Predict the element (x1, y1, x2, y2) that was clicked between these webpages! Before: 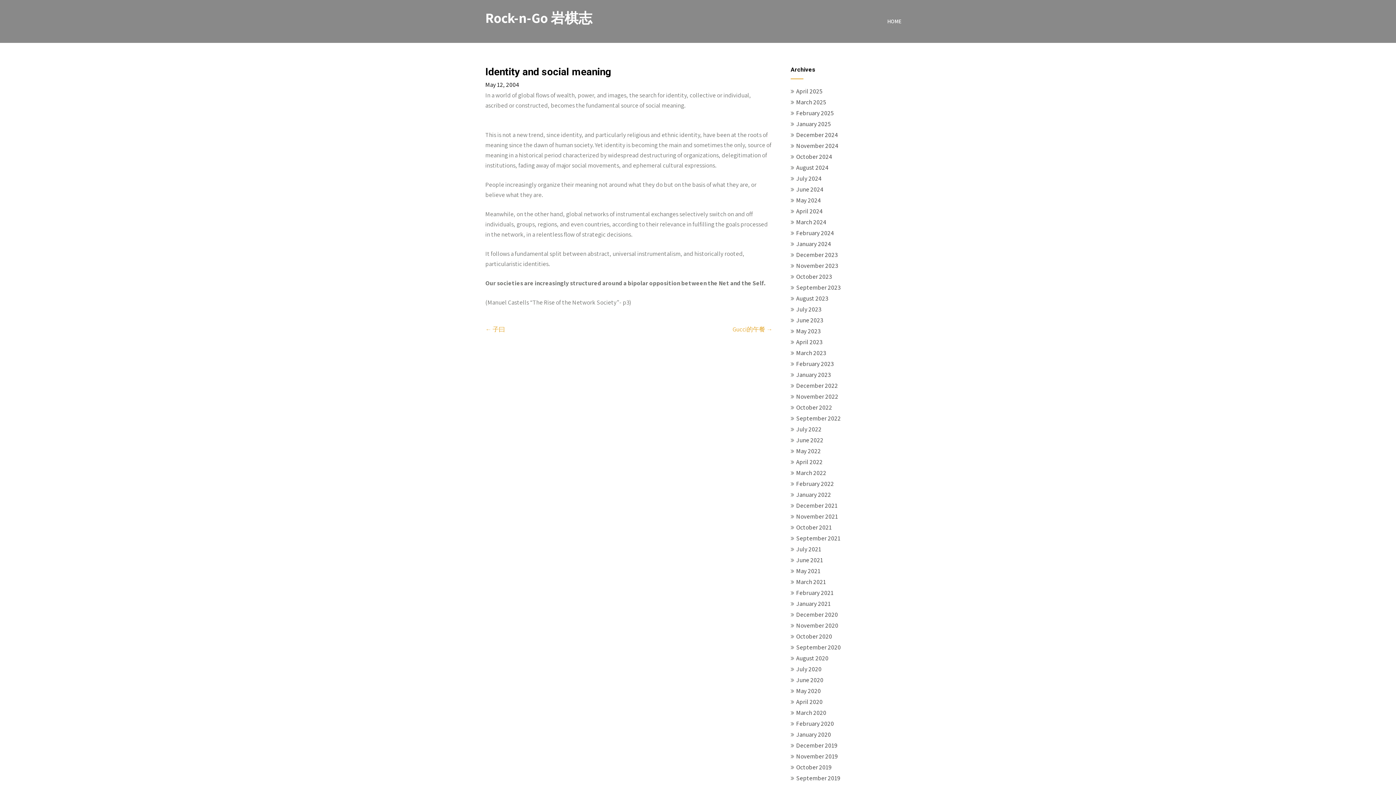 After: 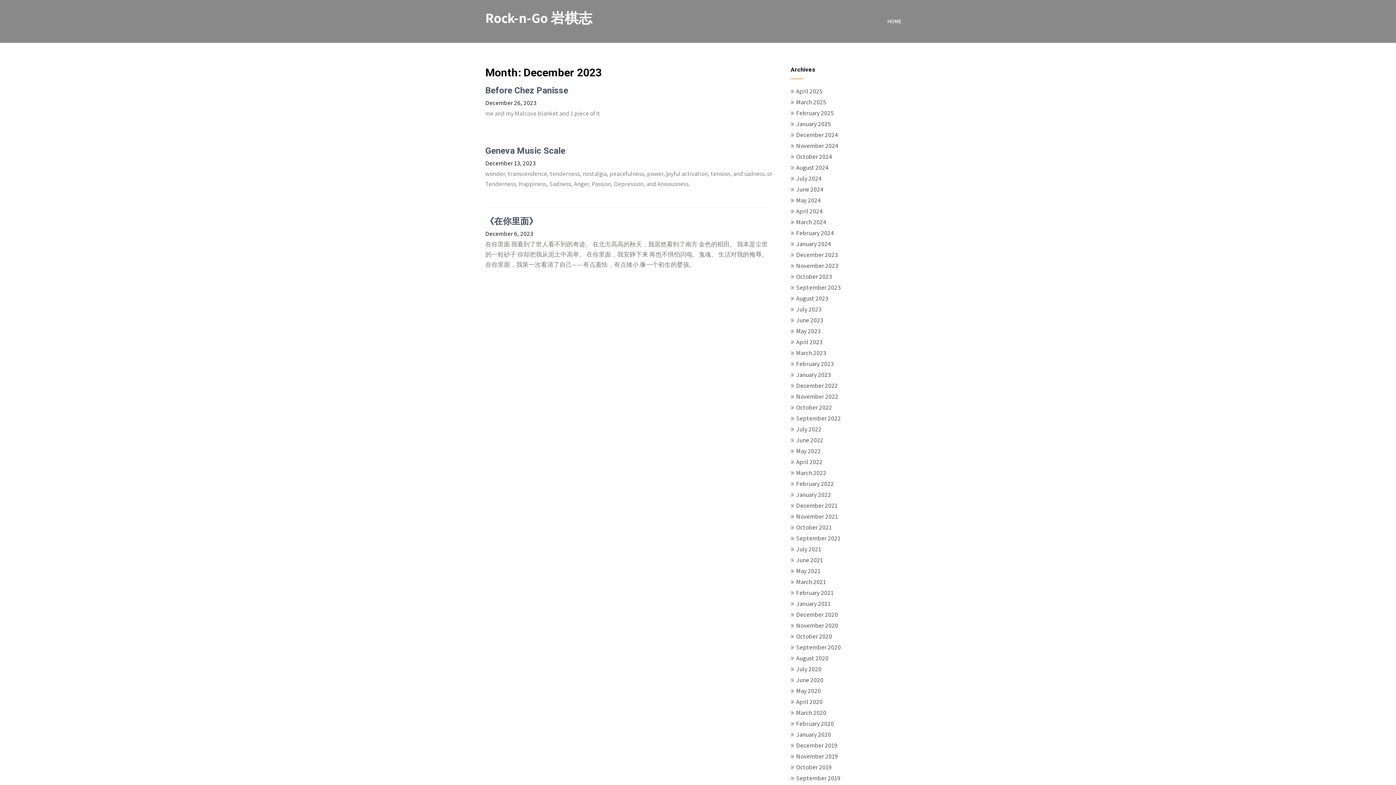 Action: label: December 2023 bbox: (796, 250, 837, 258)